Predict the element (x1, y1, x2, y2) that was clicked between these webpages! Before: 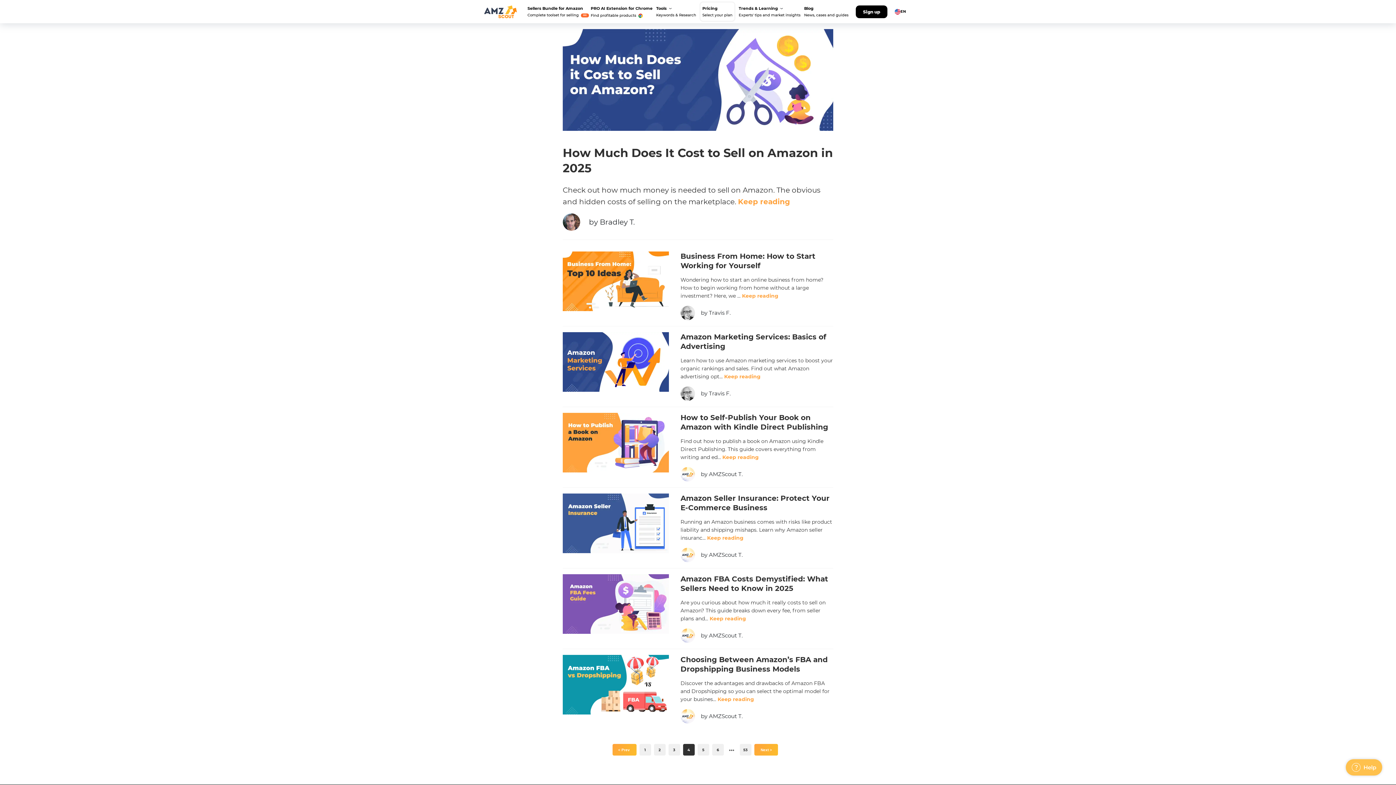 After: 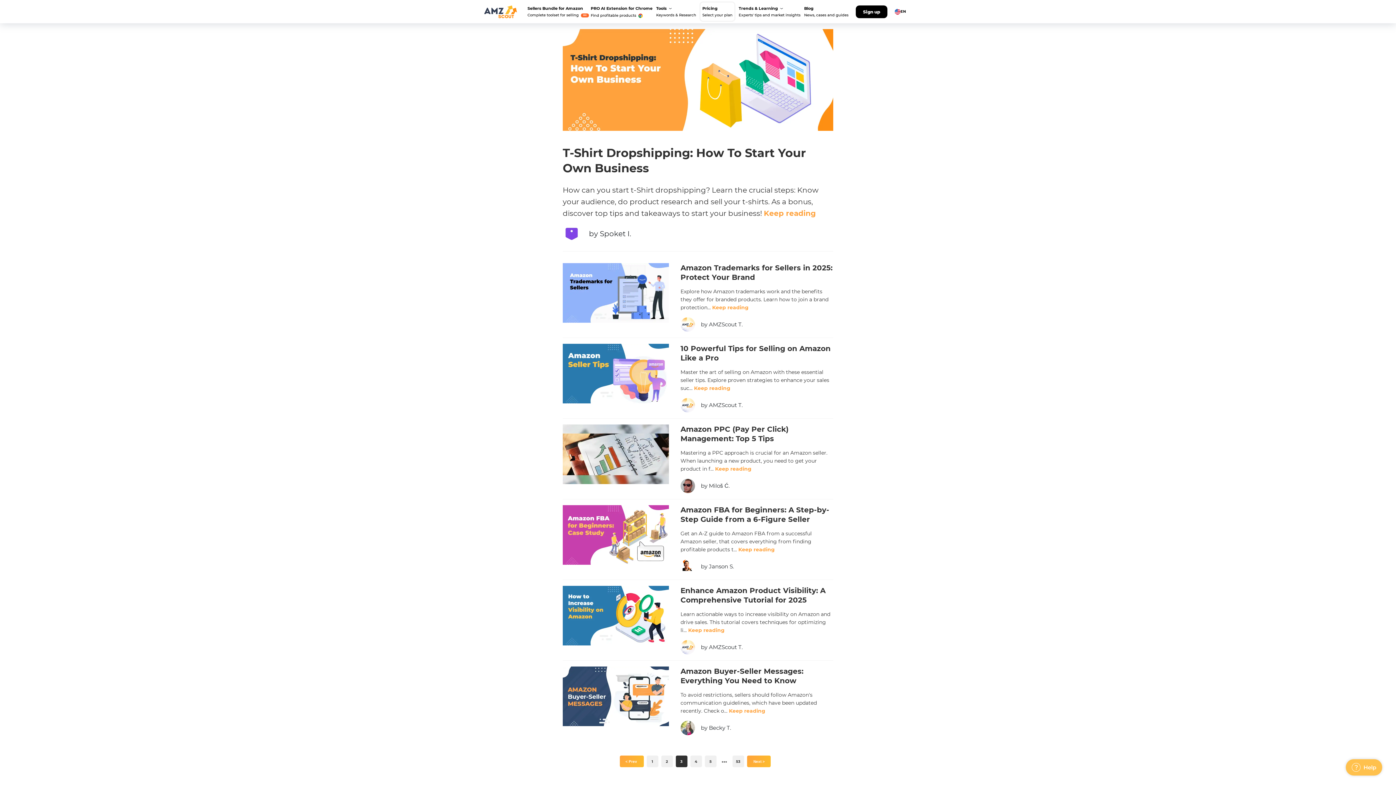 Action: bbox: (668, 744, 680, 756) label: 3